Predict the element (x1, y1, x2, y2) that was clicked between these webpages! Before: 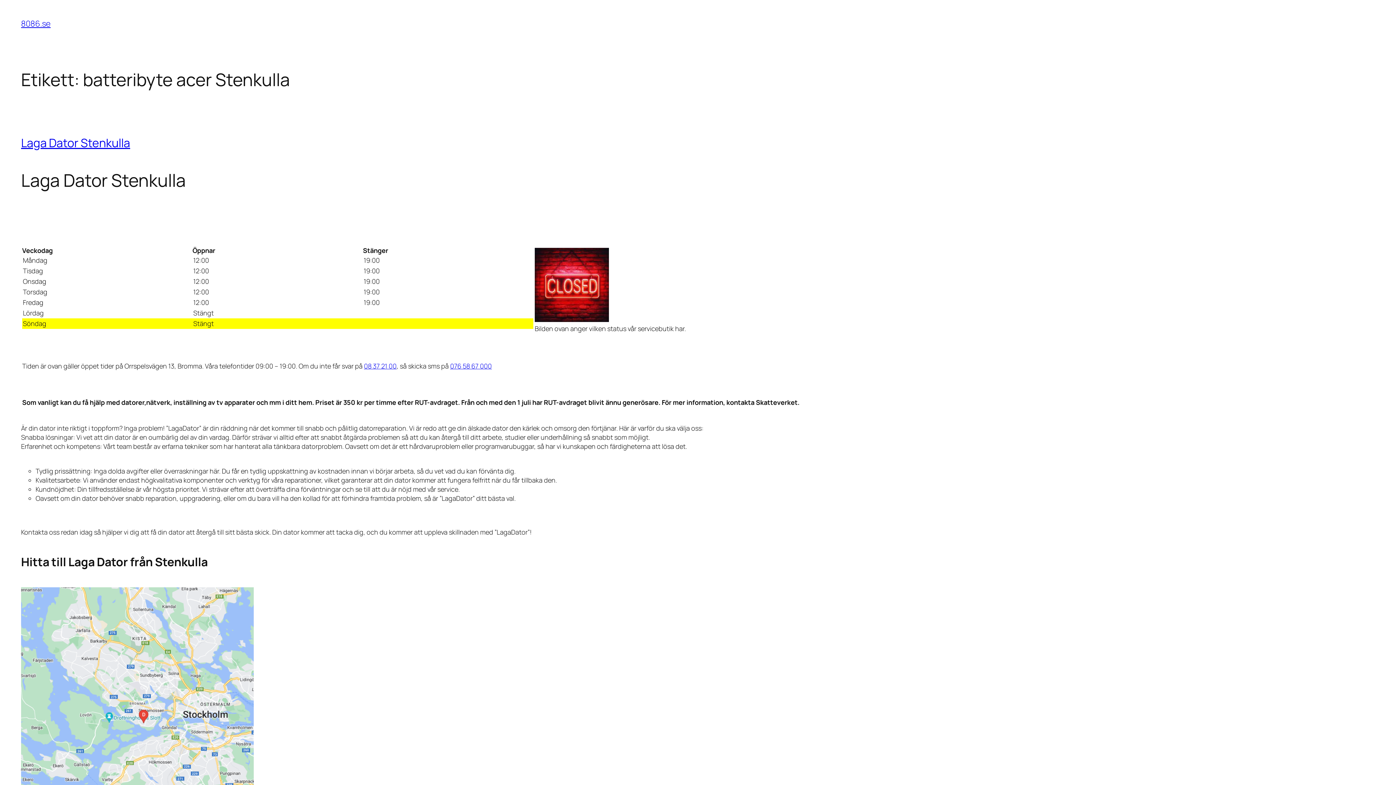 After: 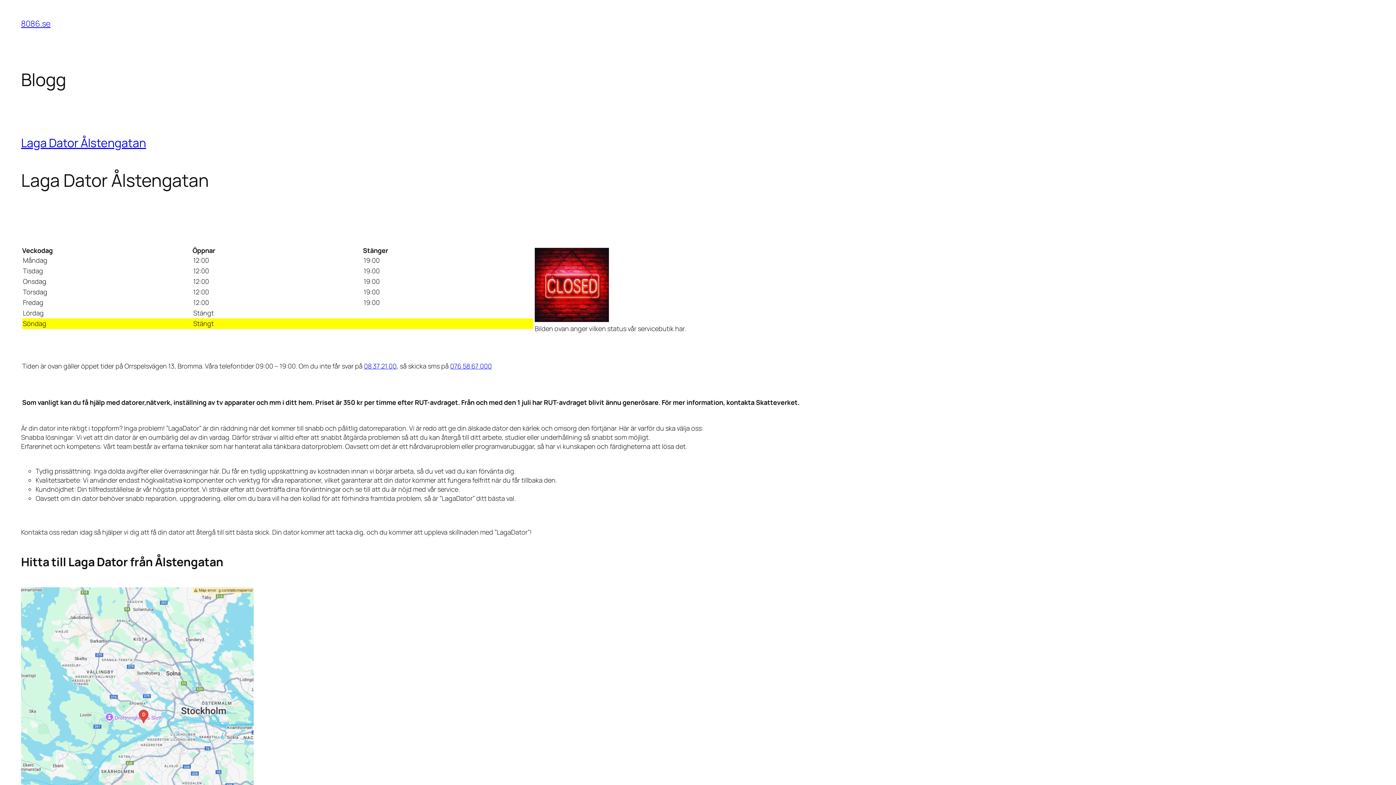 Action: label: 8086.se bbox: (21, 18, 50, 29)